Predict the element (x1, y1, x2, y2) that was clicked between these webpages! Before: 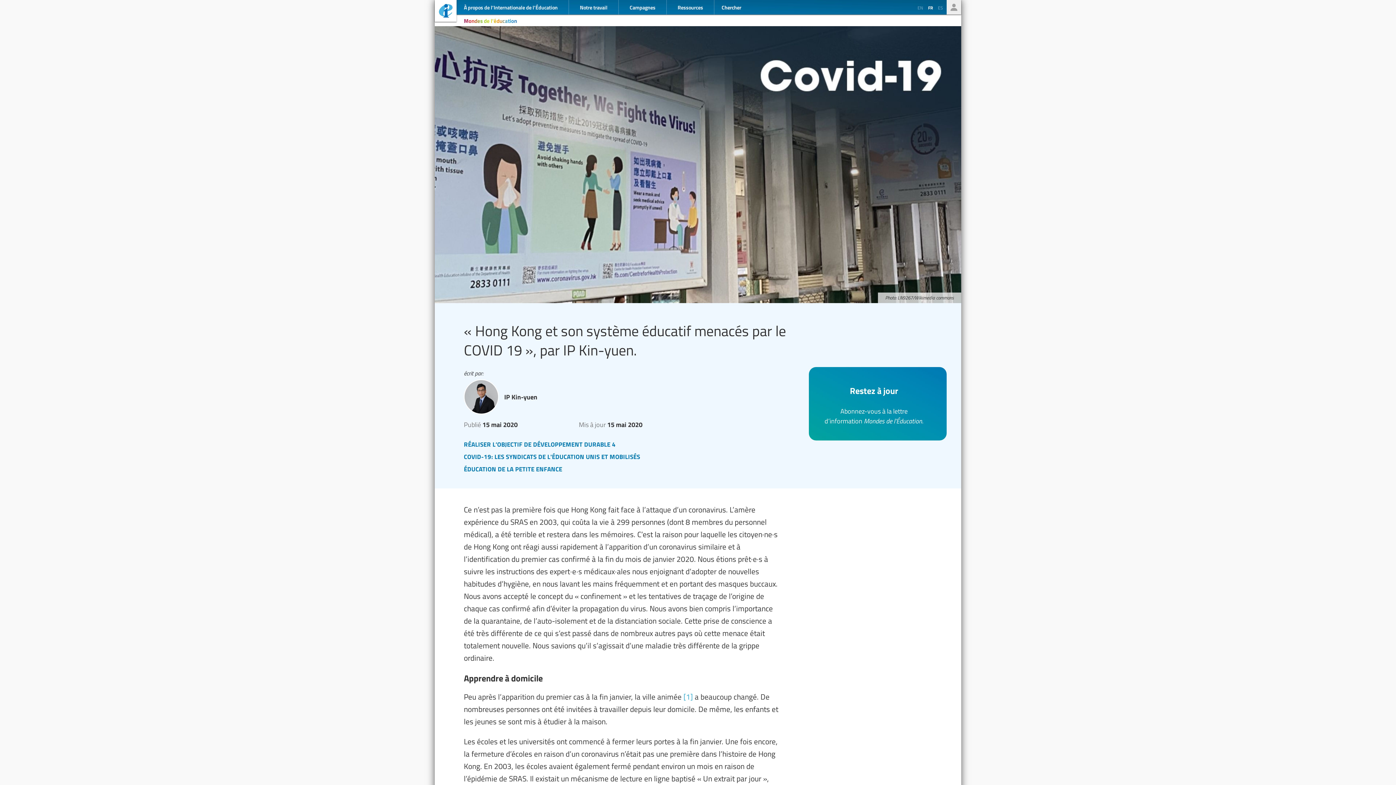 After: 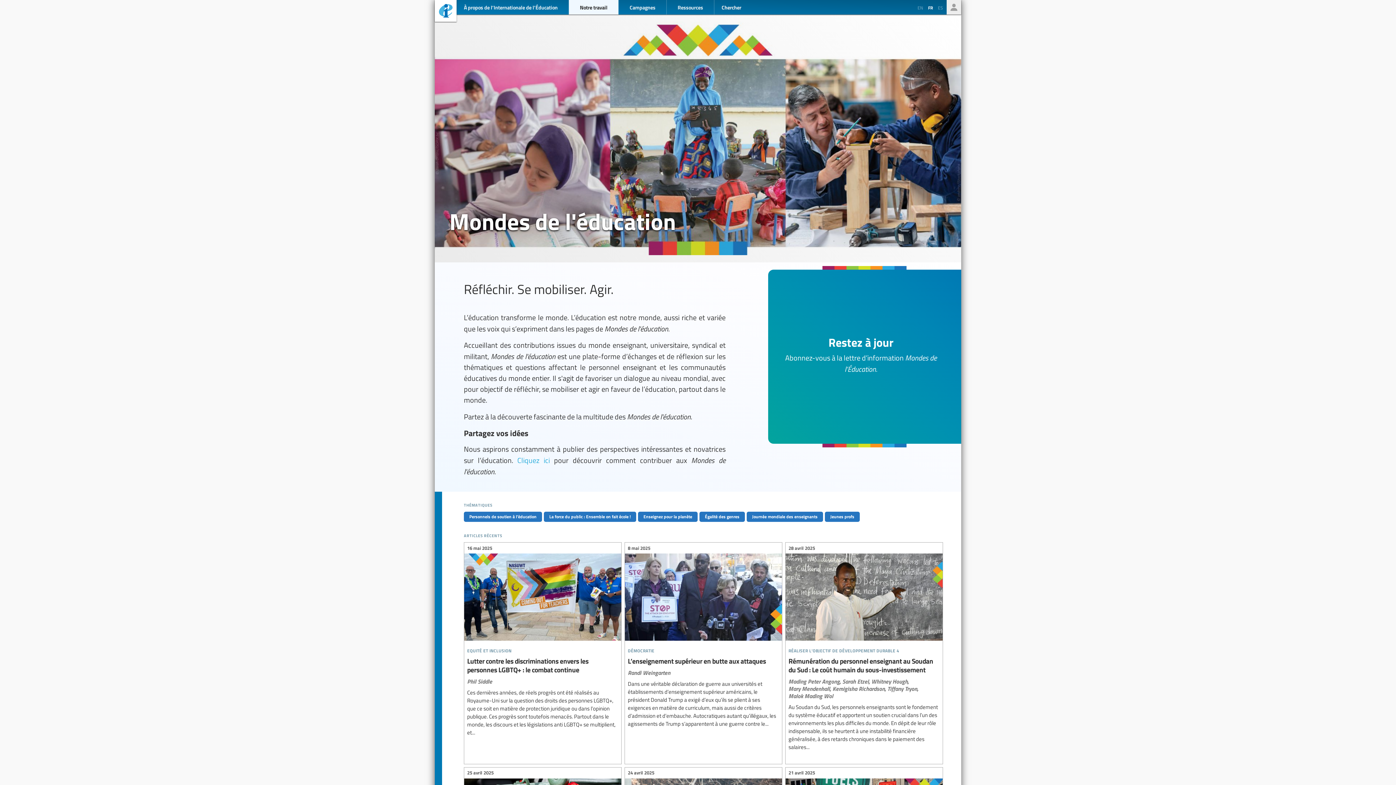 Action: bbox: (464, 16, 517, 24) label: Mondes de l'éducation